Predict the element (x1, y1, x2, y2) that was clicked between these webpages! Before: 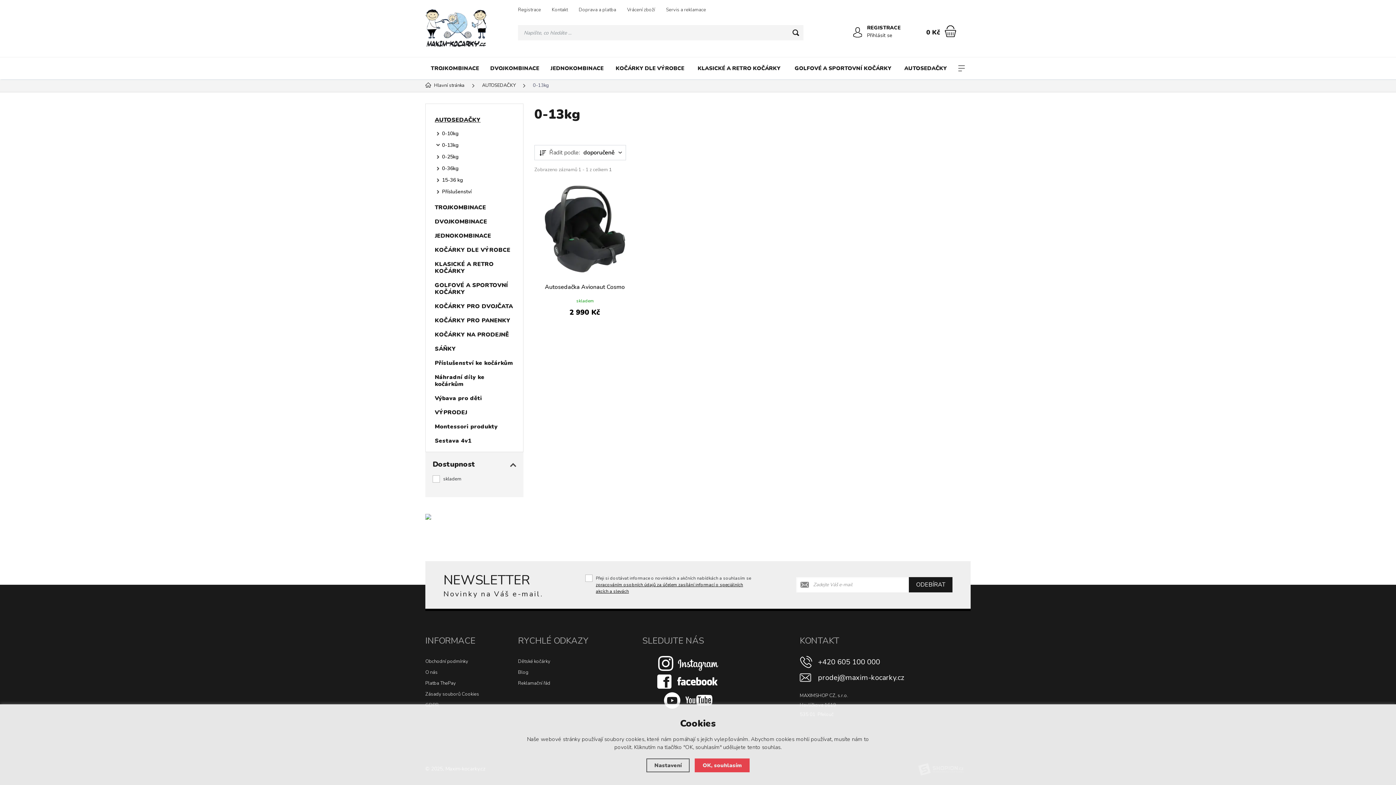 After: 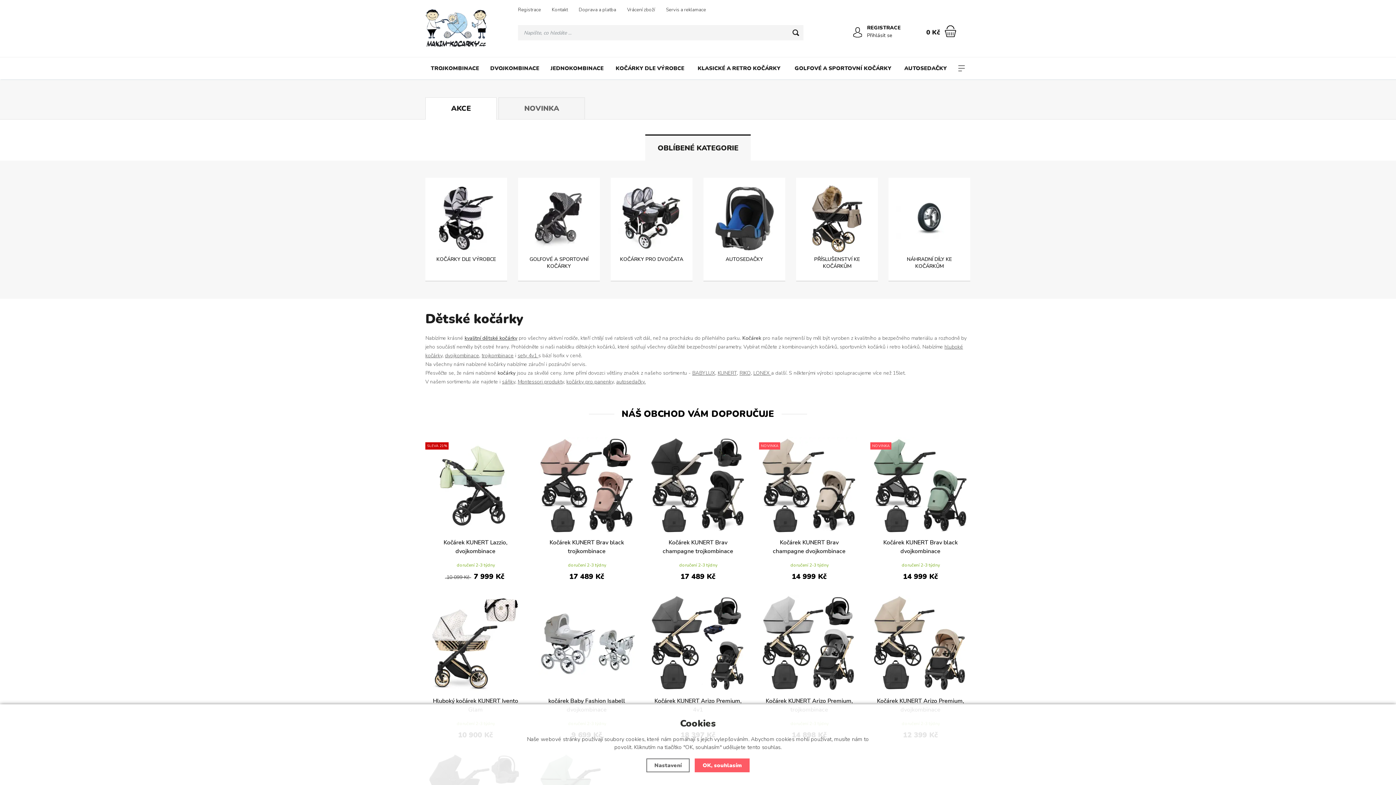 Action: bbox: (518, 658, 550, 665) label: Dětské kočárky